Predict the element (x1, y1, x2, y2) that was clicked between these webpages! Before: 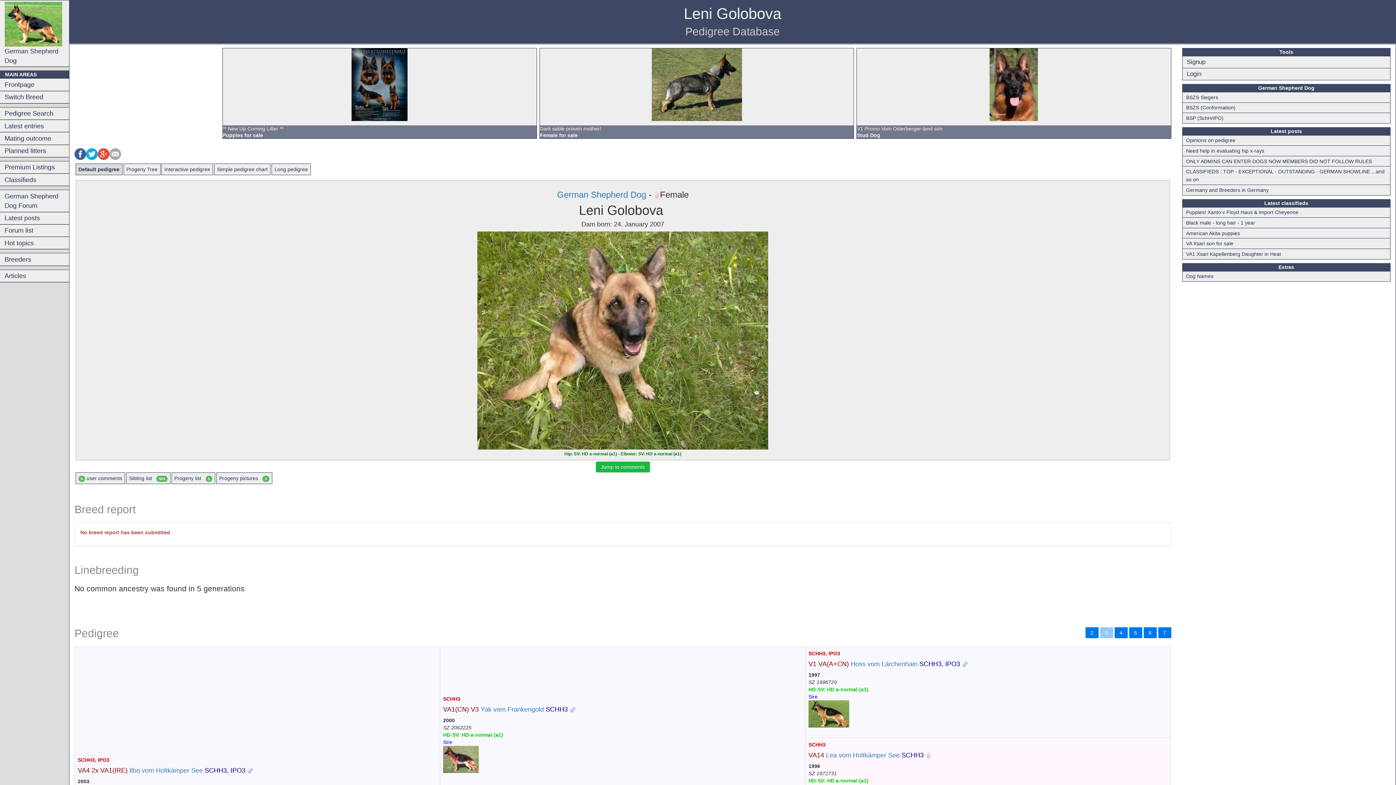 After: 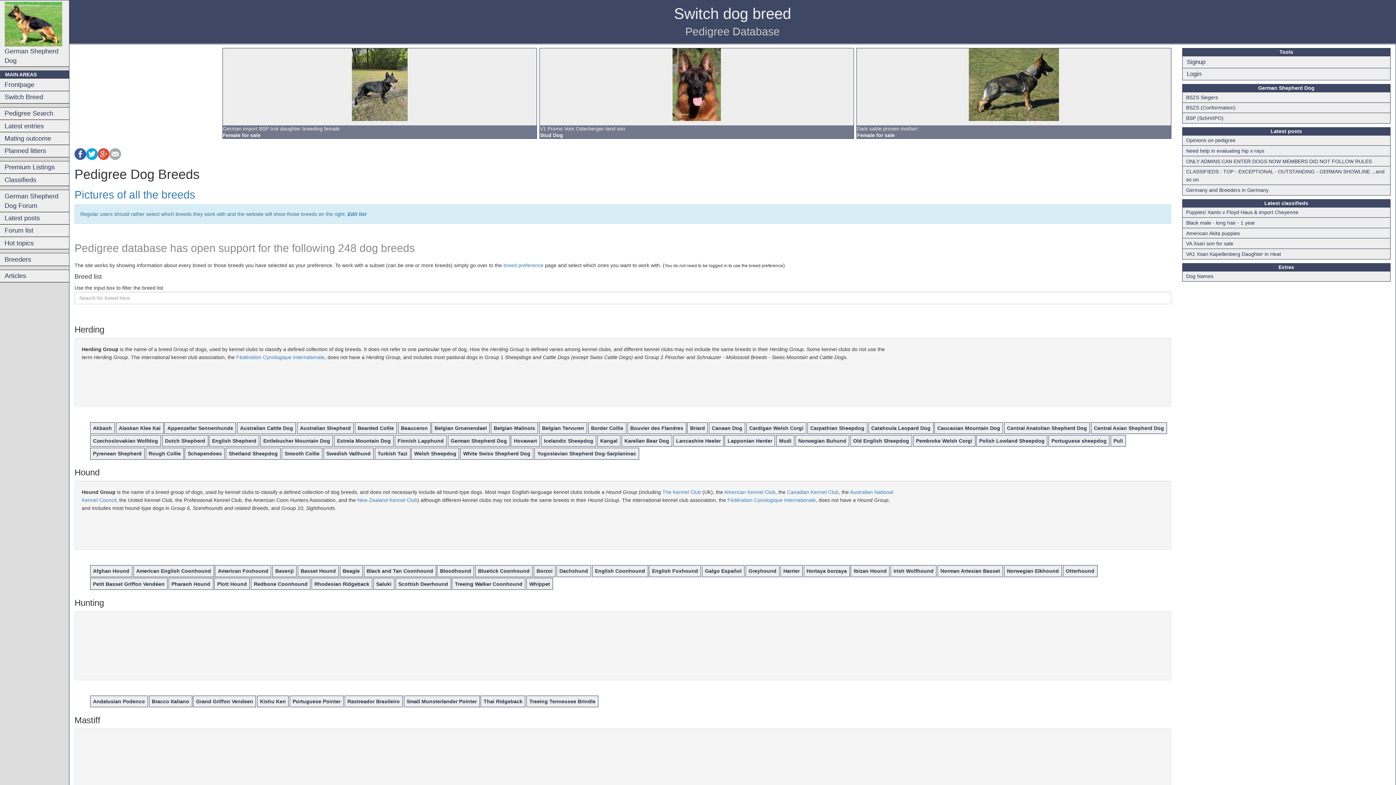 Action: bbox: (0, 91, 69, 103) label: Switch Breed